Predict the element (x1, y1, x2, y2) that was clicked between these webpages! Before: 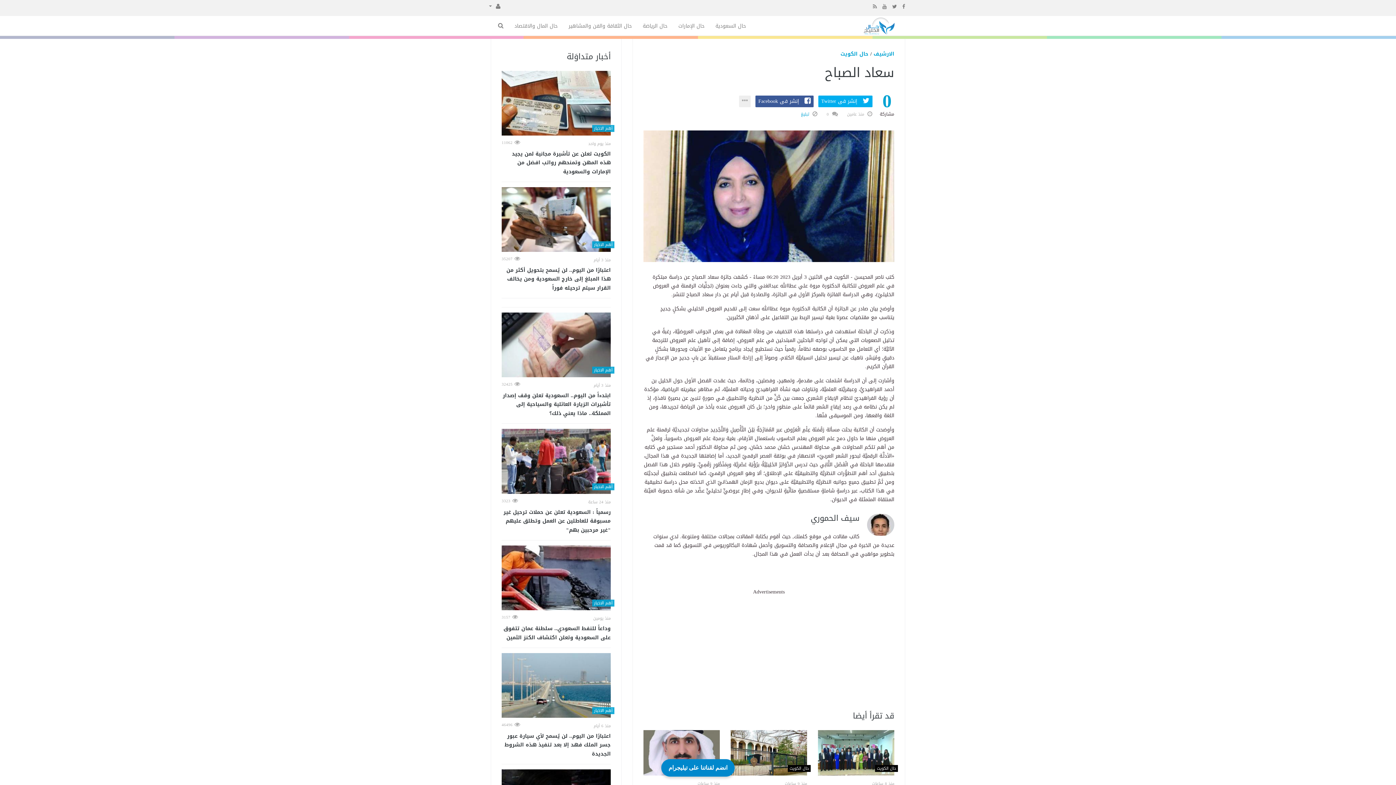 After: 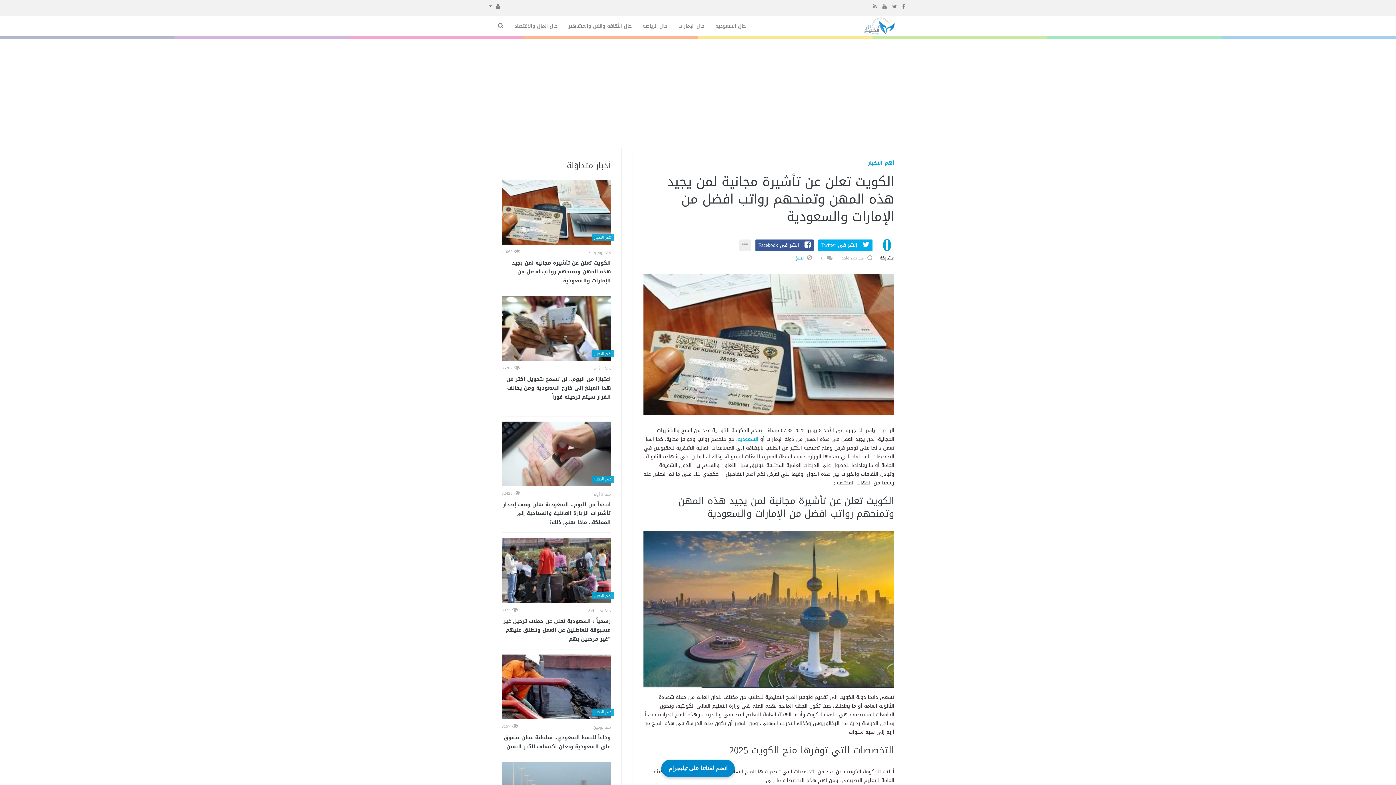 Action: bbox: (501, 70, 610, 135)